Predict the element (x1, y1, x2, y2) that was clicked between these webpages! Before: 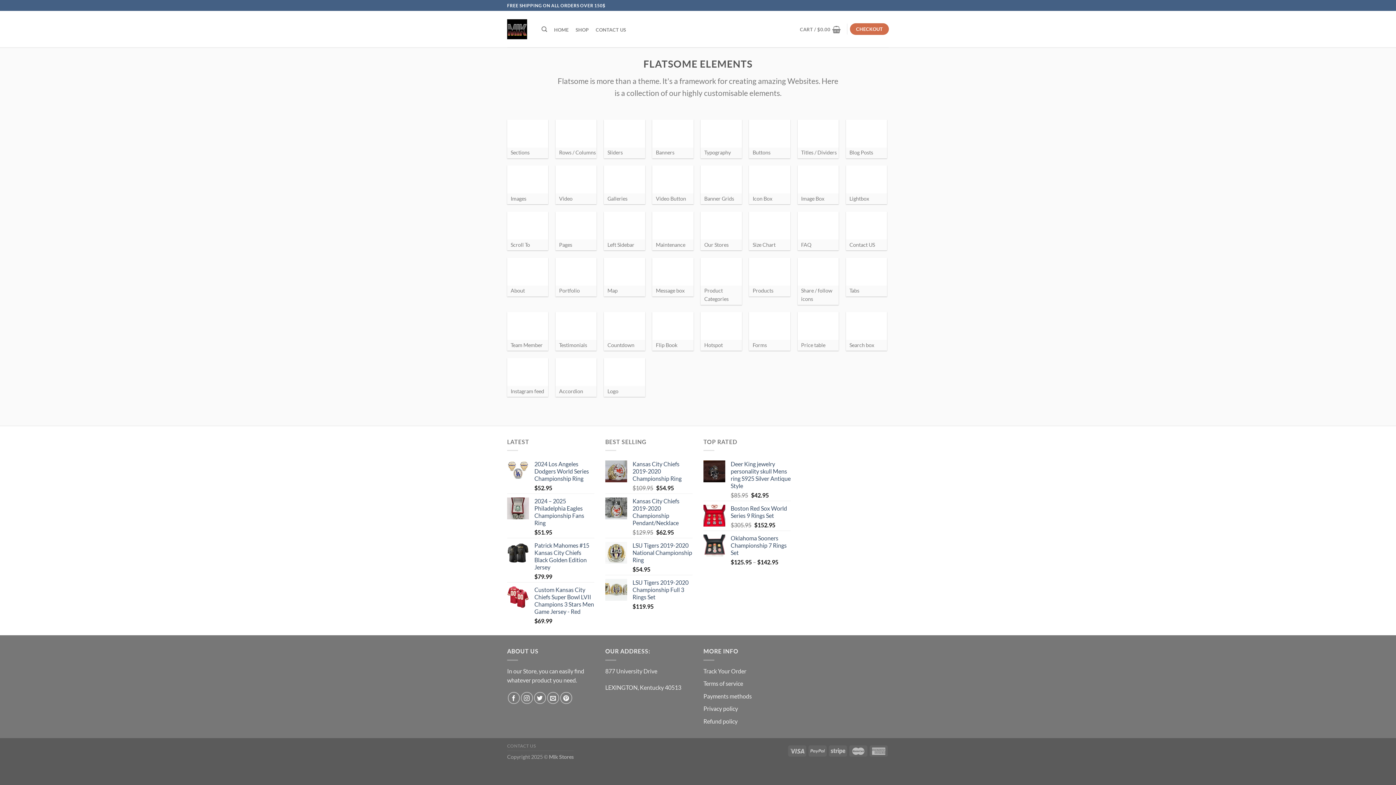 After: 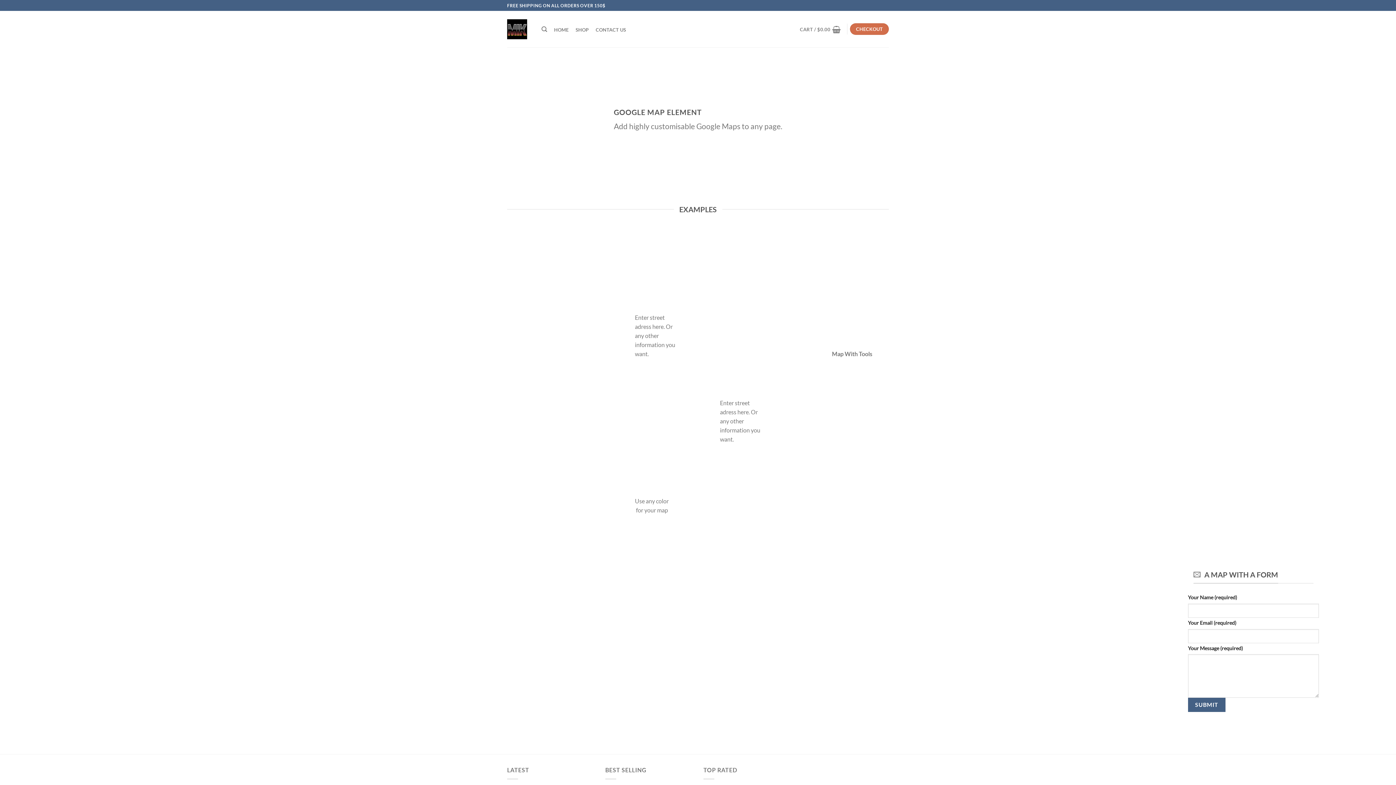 Action: label: Map bbox: (604, 257, 645, 296)